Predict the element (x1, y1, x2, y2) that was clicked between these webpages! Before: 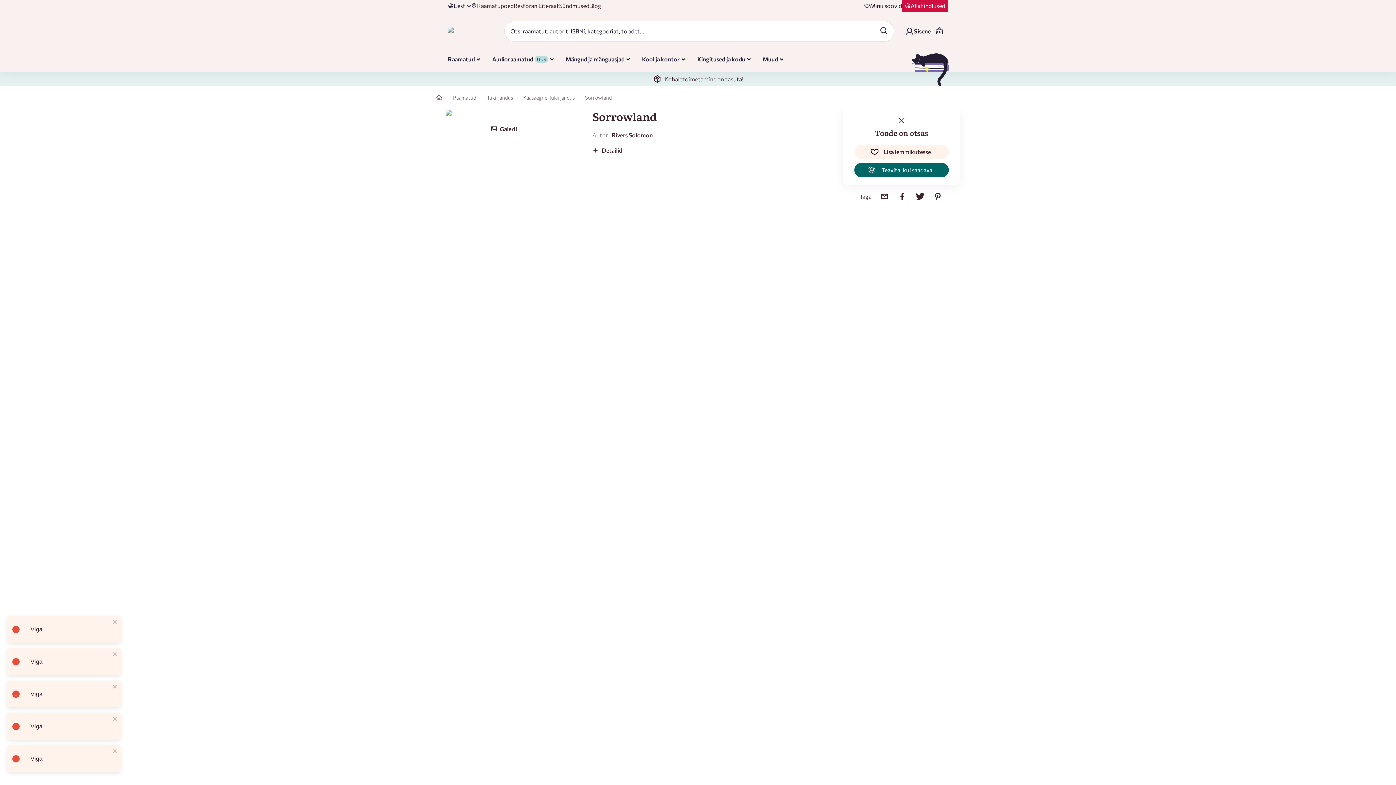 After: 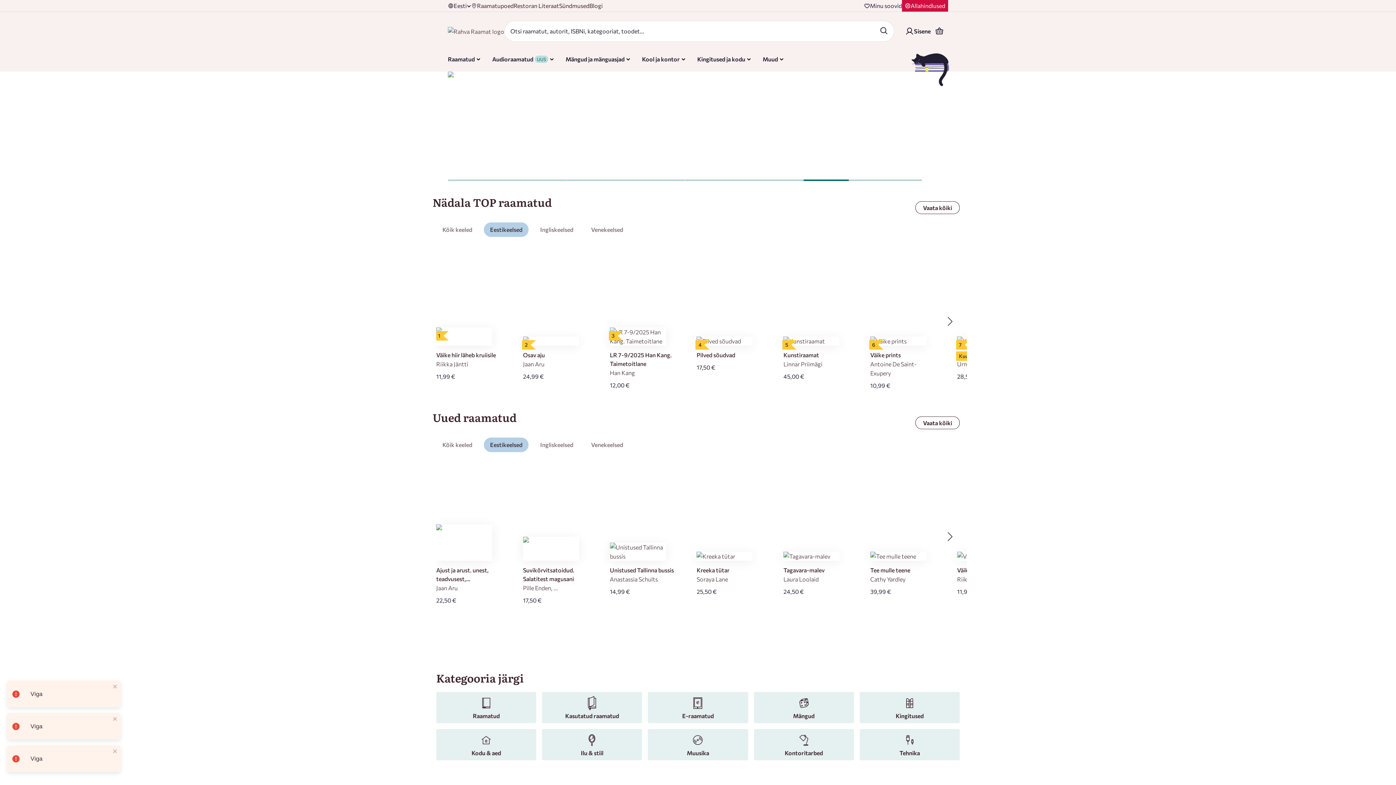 Action: bbox: (436, 93, 442, 102)